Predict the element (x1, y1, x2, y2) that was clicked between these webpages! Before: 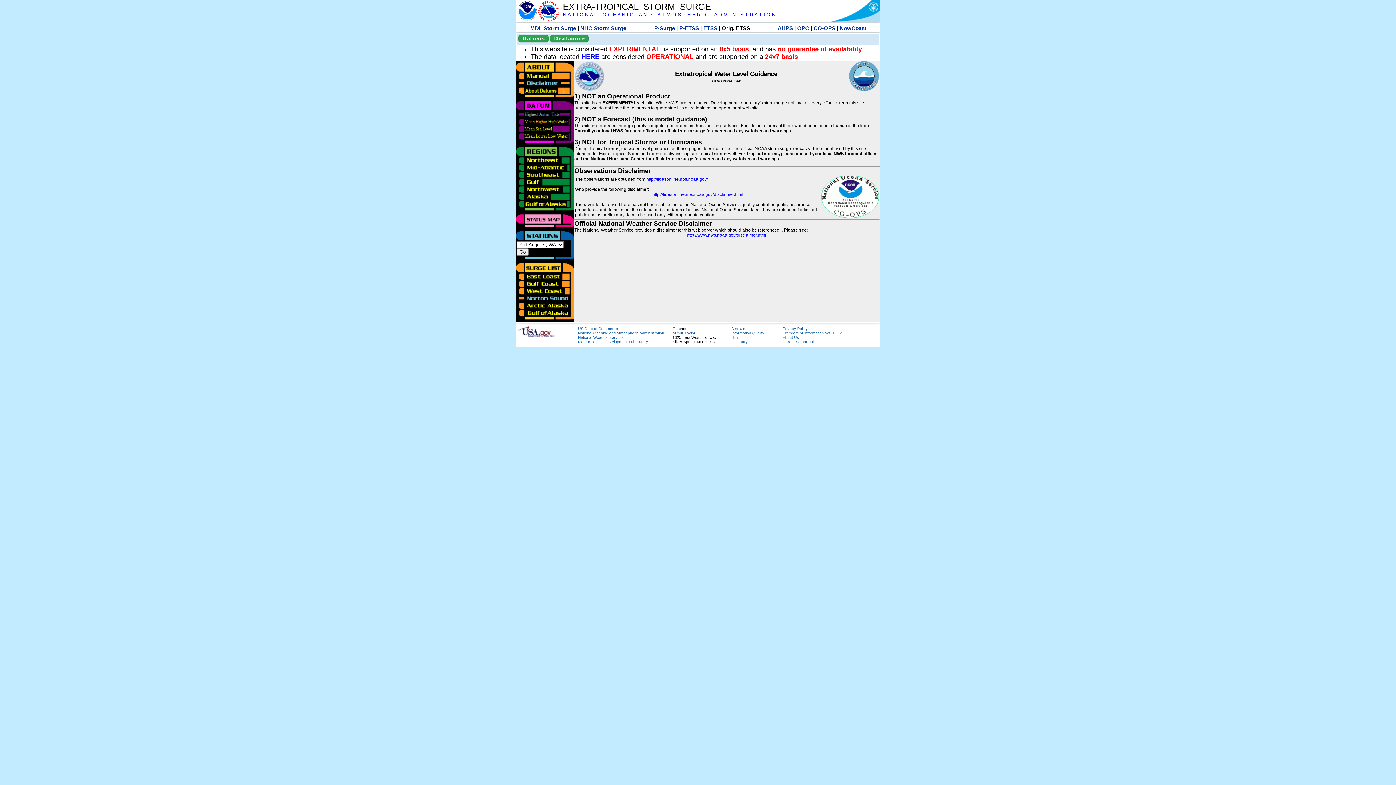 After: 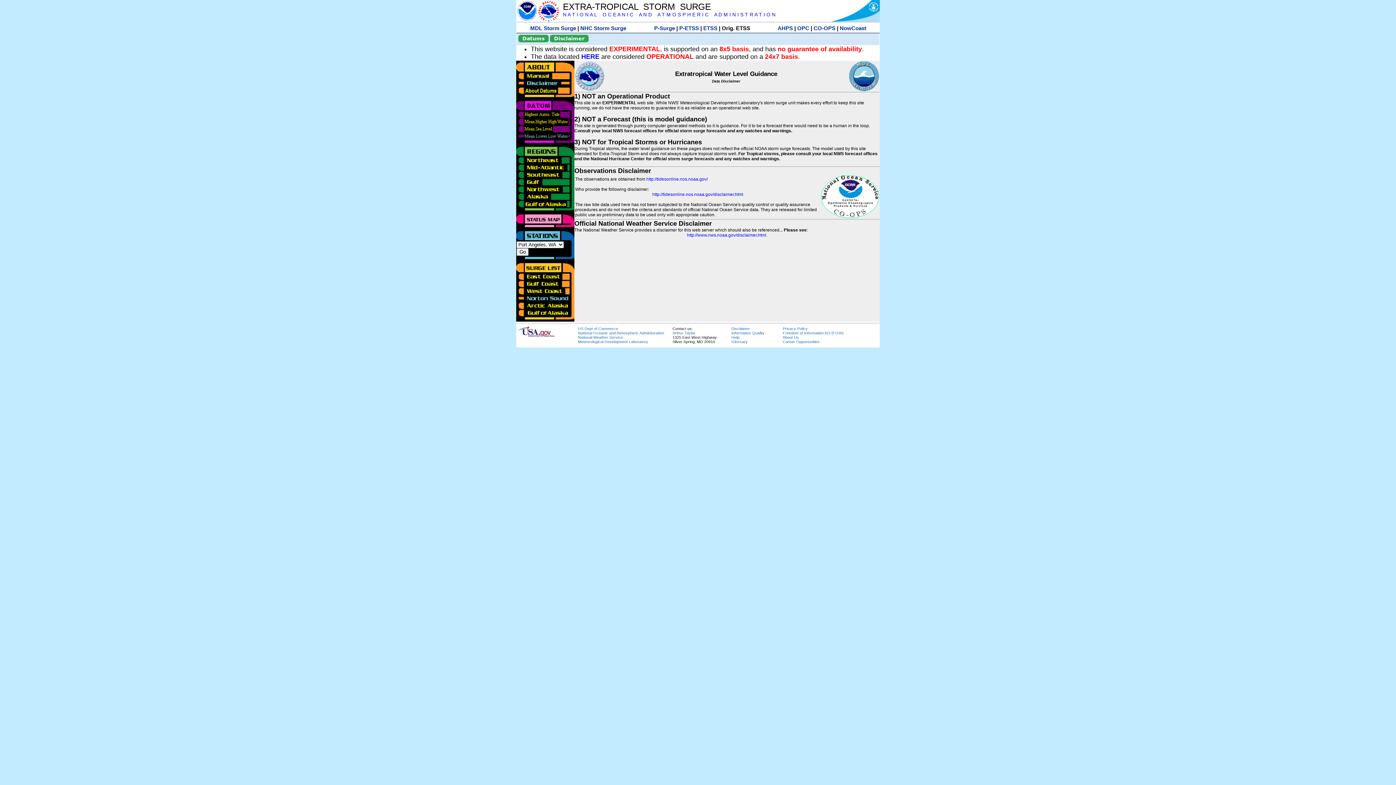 Action: bbox: (516, 132, 570, 137)